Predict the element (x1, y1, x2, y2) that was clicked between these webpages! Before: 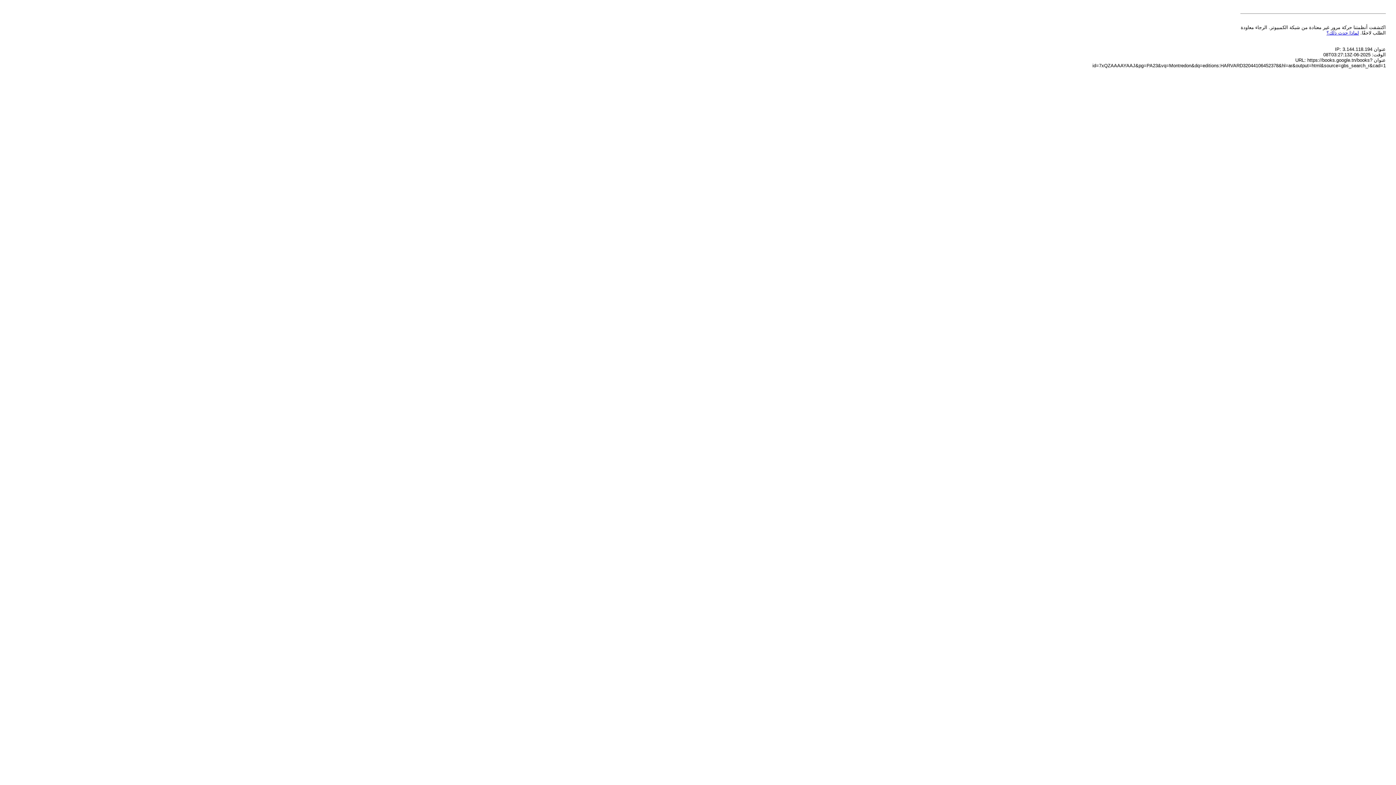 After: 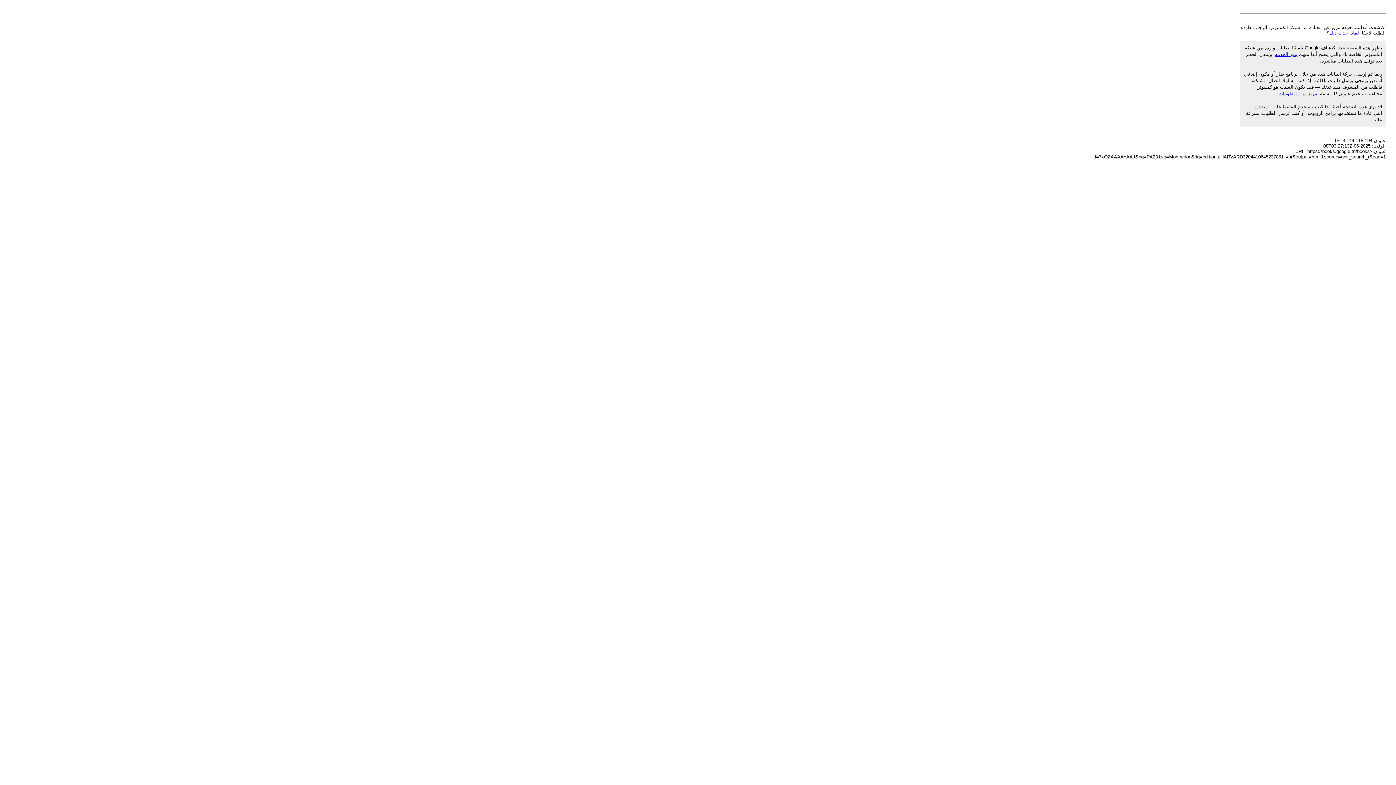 Action: label: لماذا حدث ذلك؟ bbox: (1326, 30, 1359, 35)